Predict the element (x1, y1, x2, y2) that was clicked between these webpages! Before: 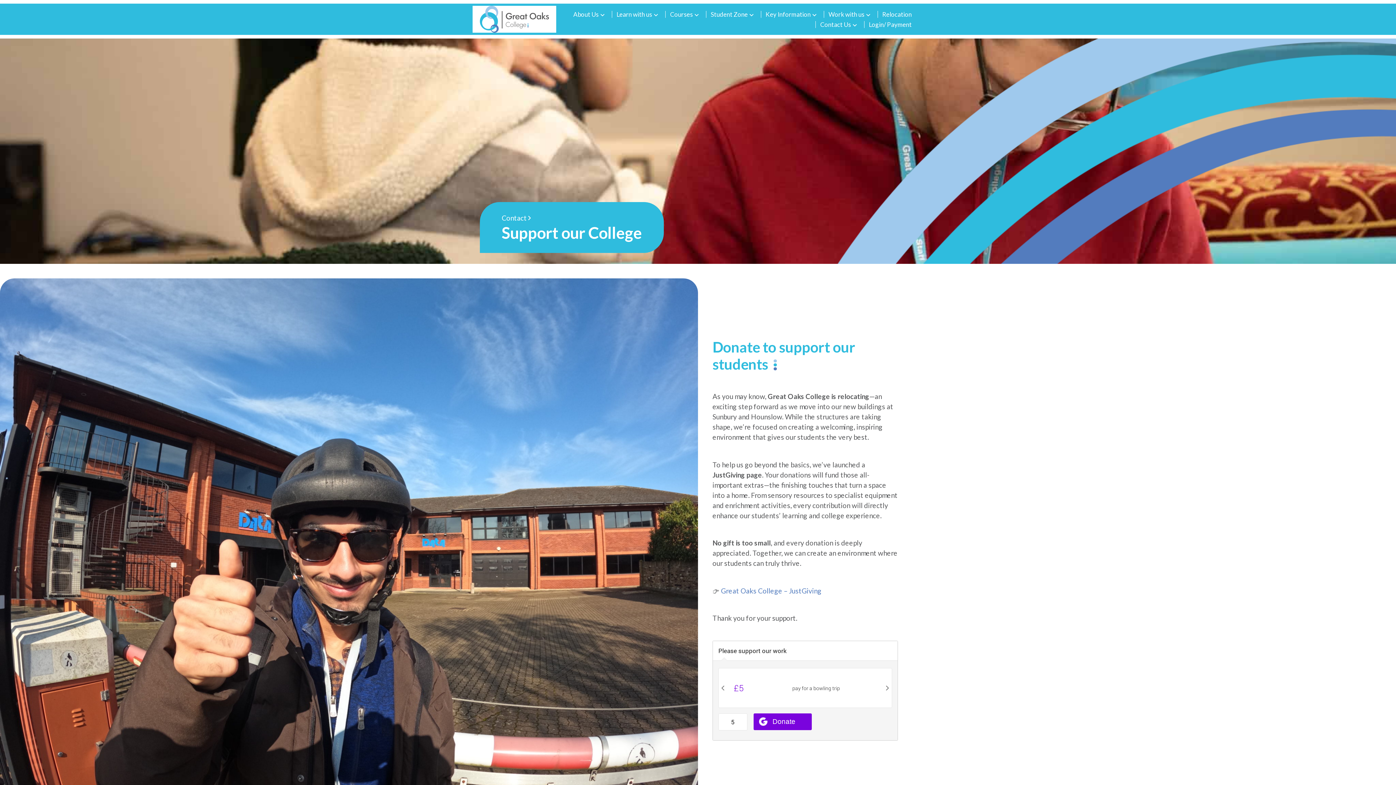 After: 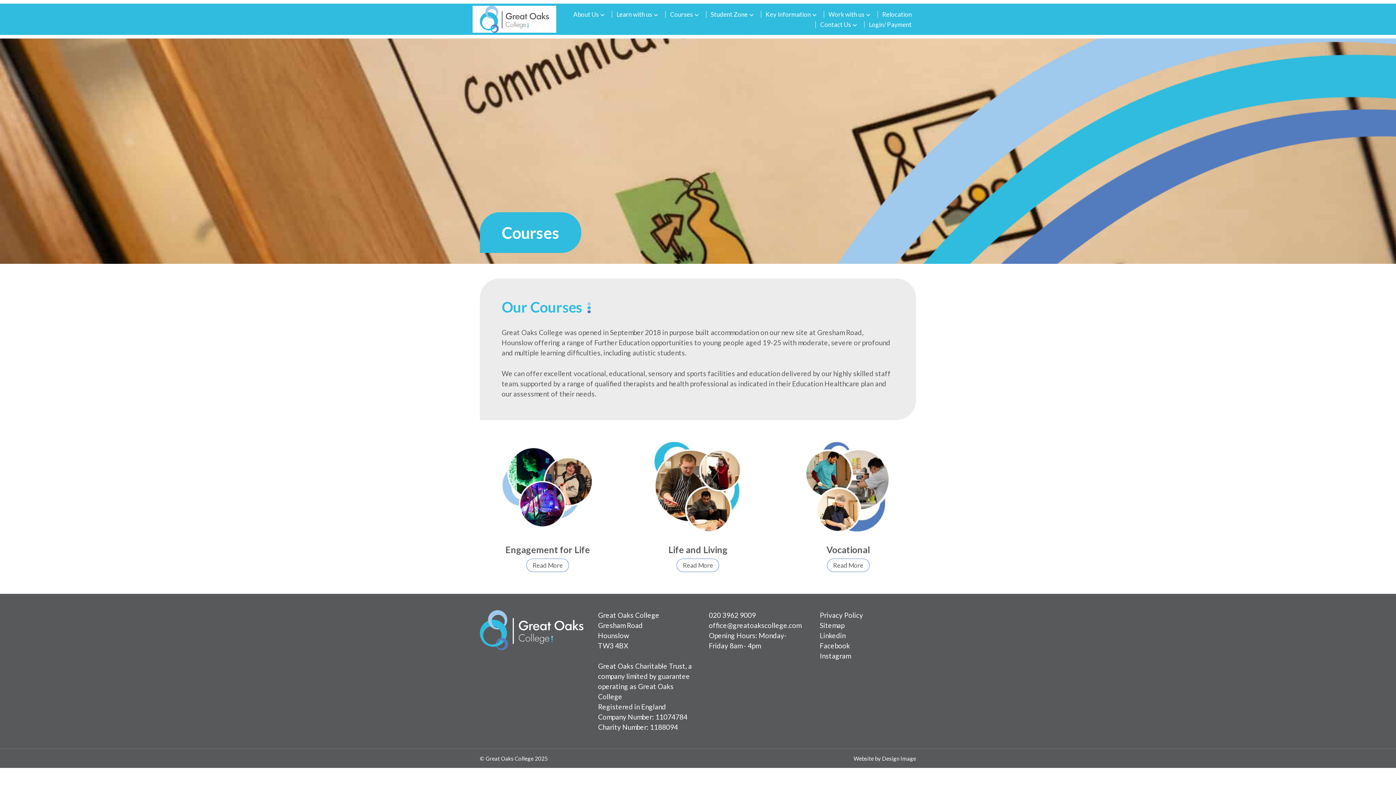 Action: label: Courses bbox: (665, 10, 704, 17)